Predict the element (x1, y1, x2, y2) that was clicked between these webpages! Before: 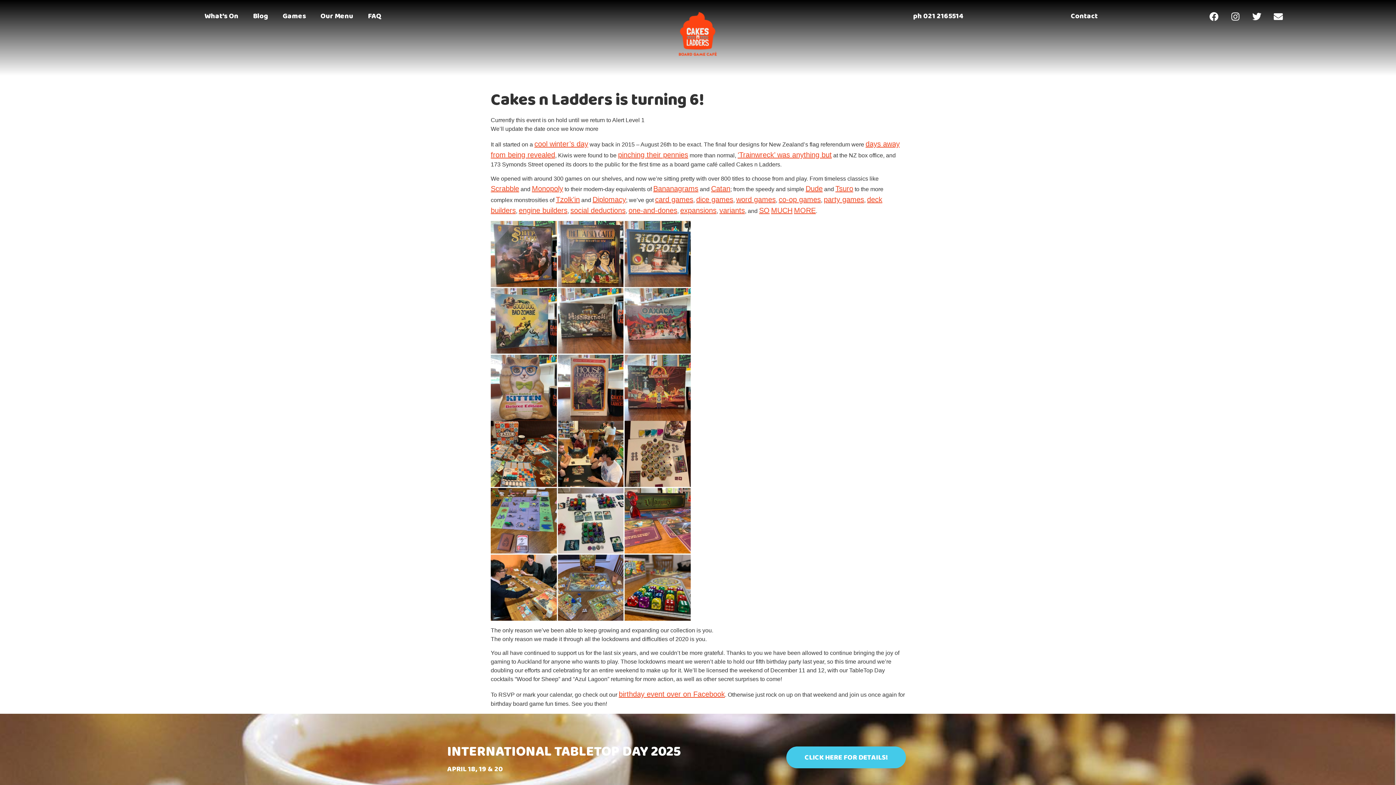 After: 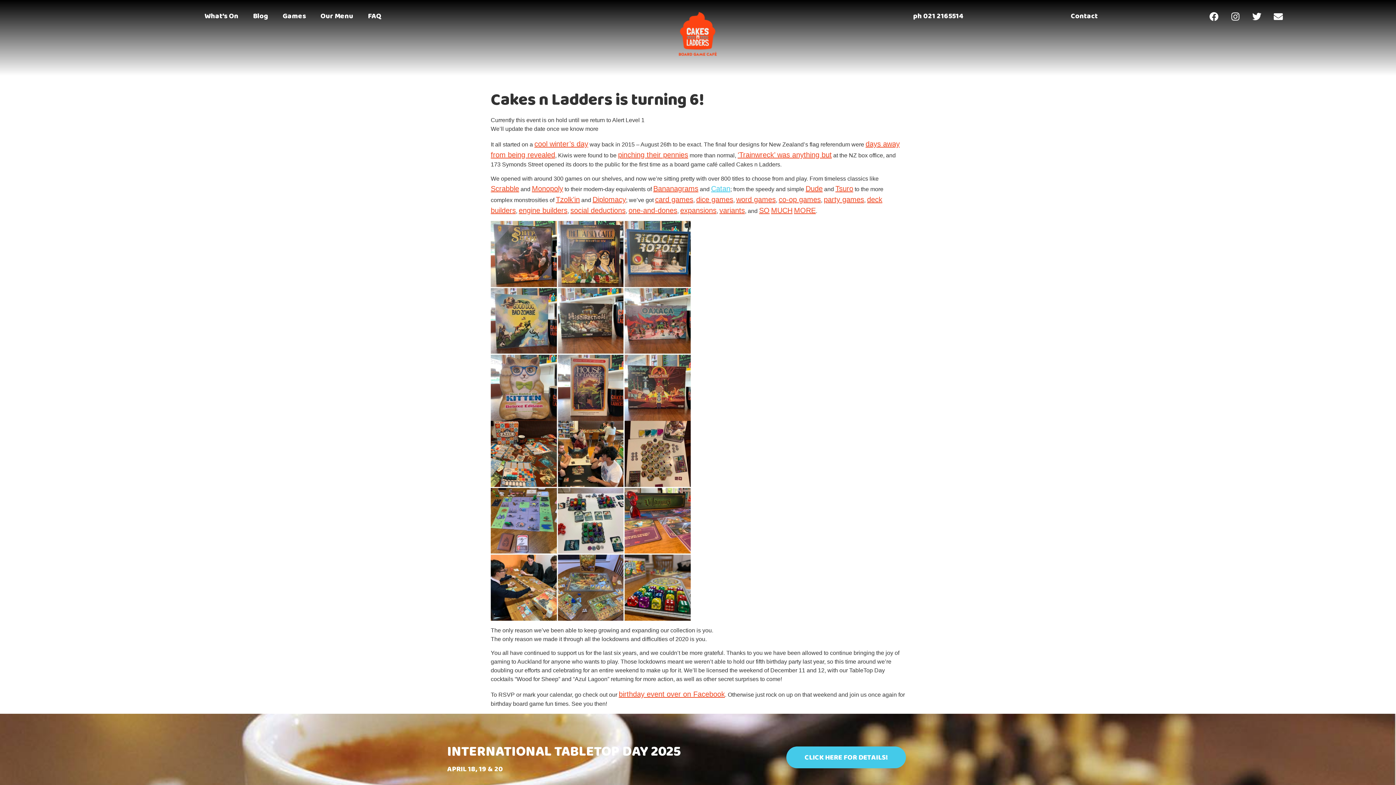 Action: label: Catan bbox: (711, 184, 730, 192)